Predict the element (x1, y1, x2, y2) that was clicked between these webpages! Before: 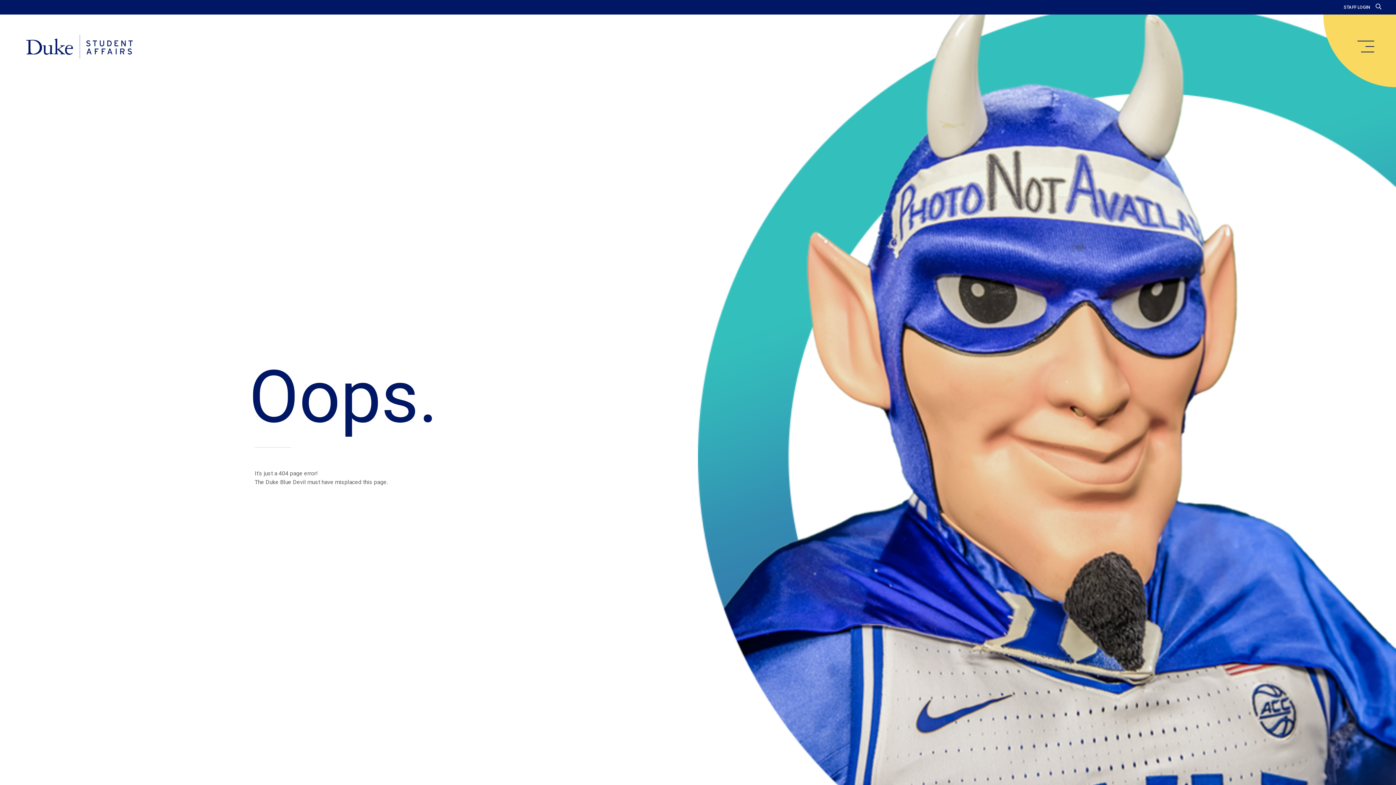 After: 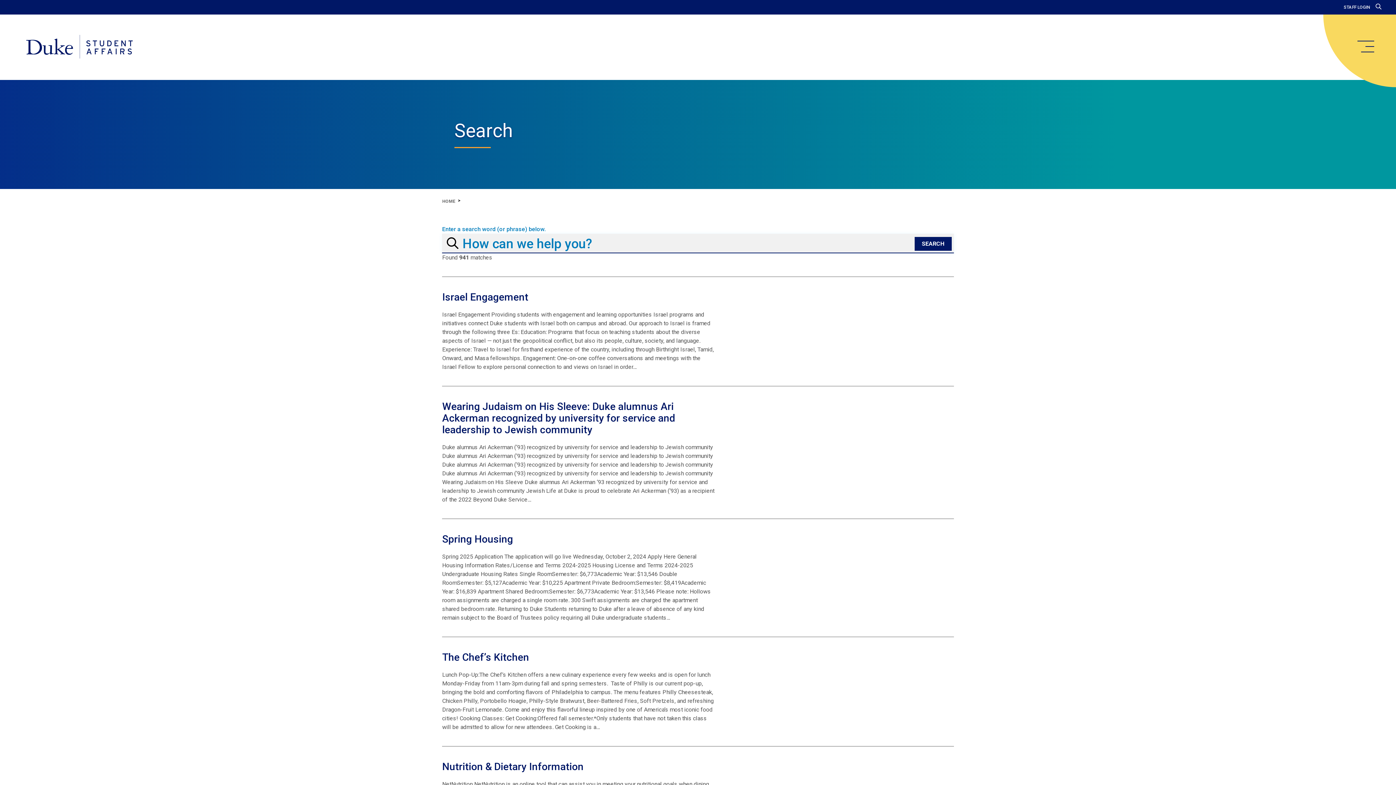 Action: bbox: (1376, 3, 1381, 10)